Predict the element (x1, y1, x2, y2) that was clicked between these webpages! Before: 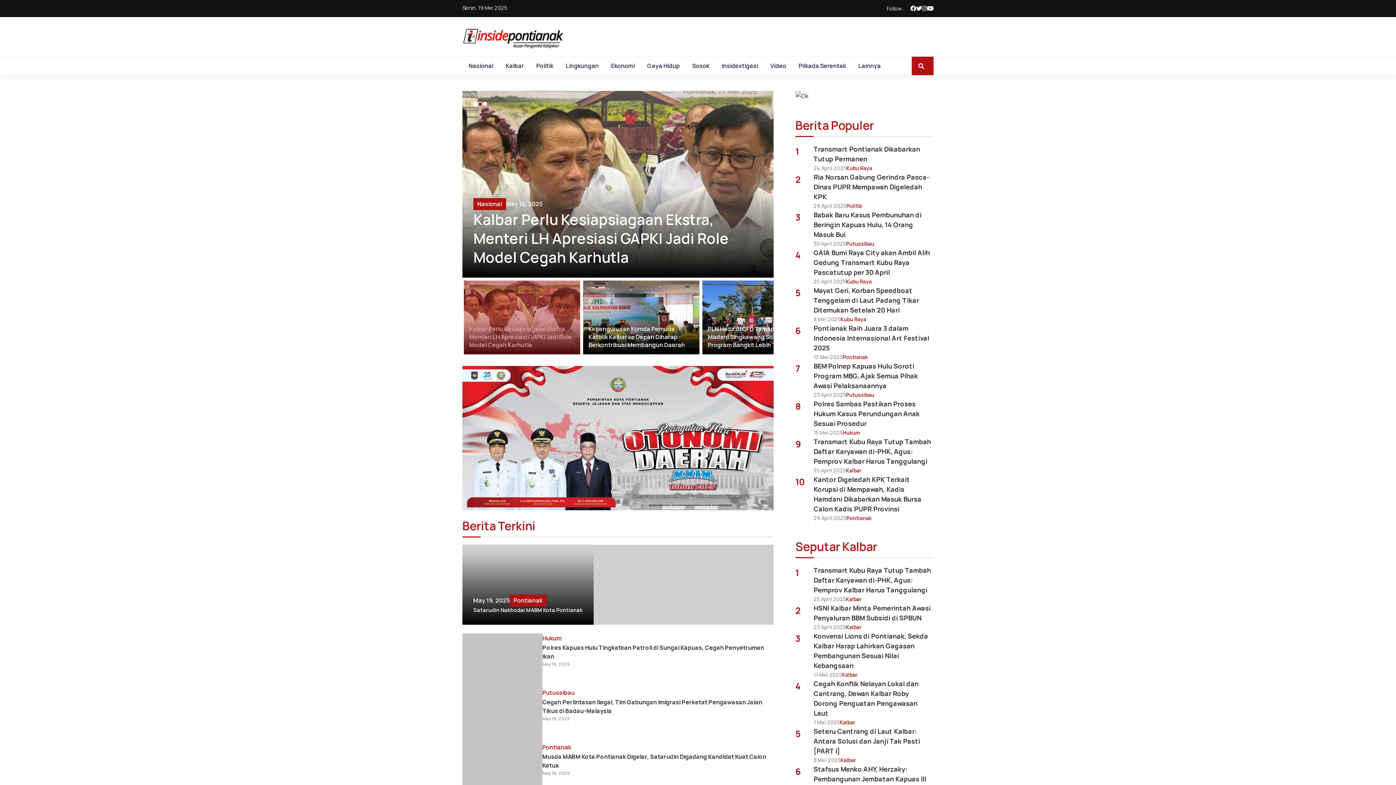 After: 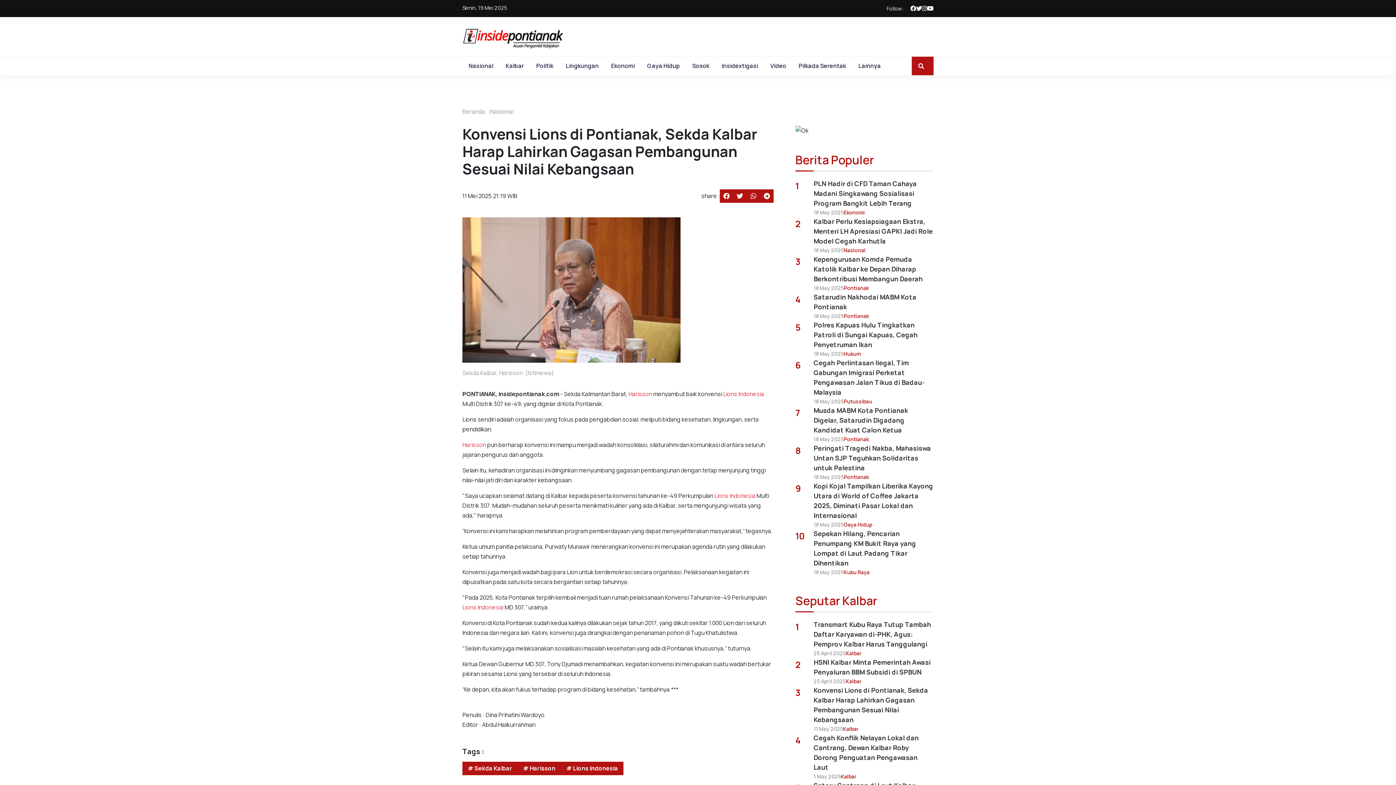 Action: label: Konvensi Lions di Pontianak, Sekda Kalbar Harap Lahirkan Gagasan Pembangunan Sesuai Nilai Kebangsaan bbox: (813, 631, 933, 670)